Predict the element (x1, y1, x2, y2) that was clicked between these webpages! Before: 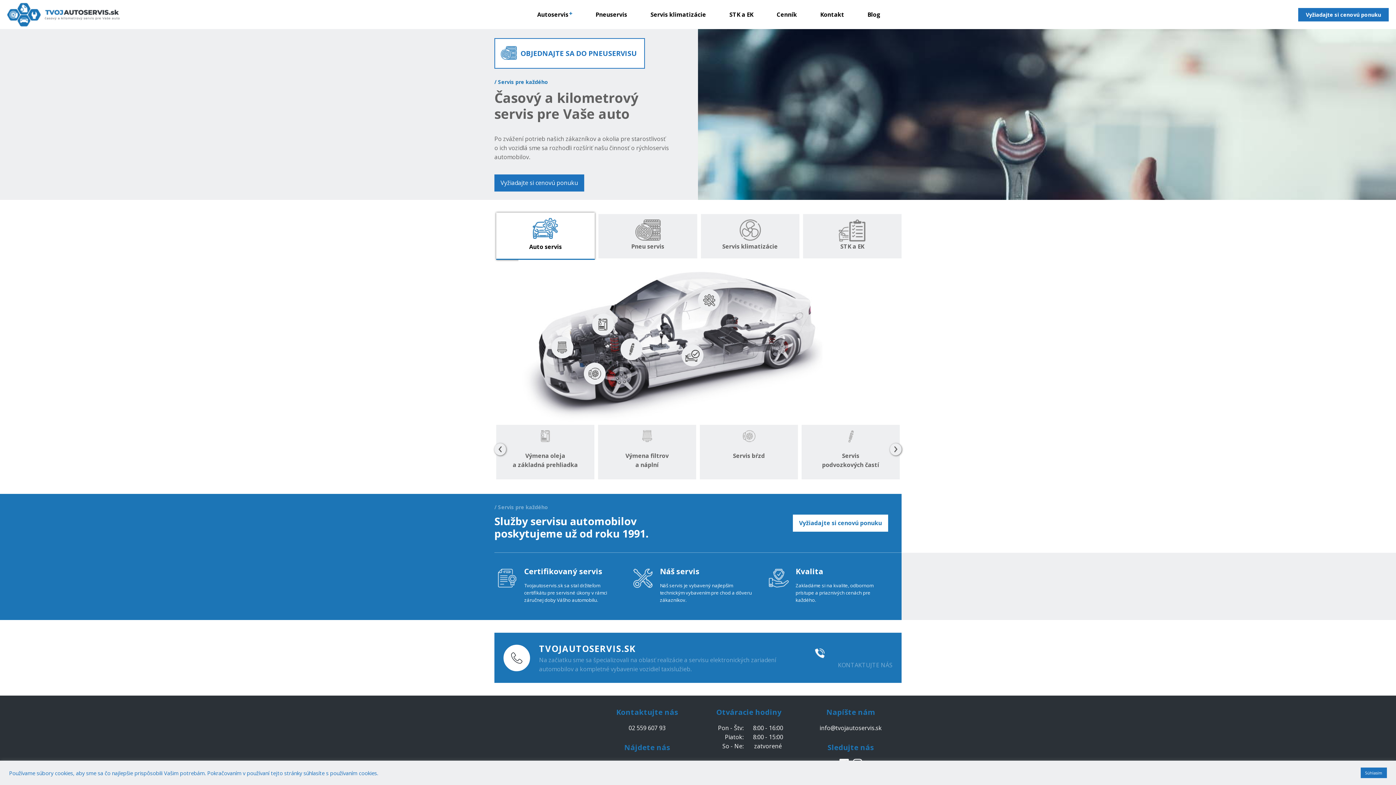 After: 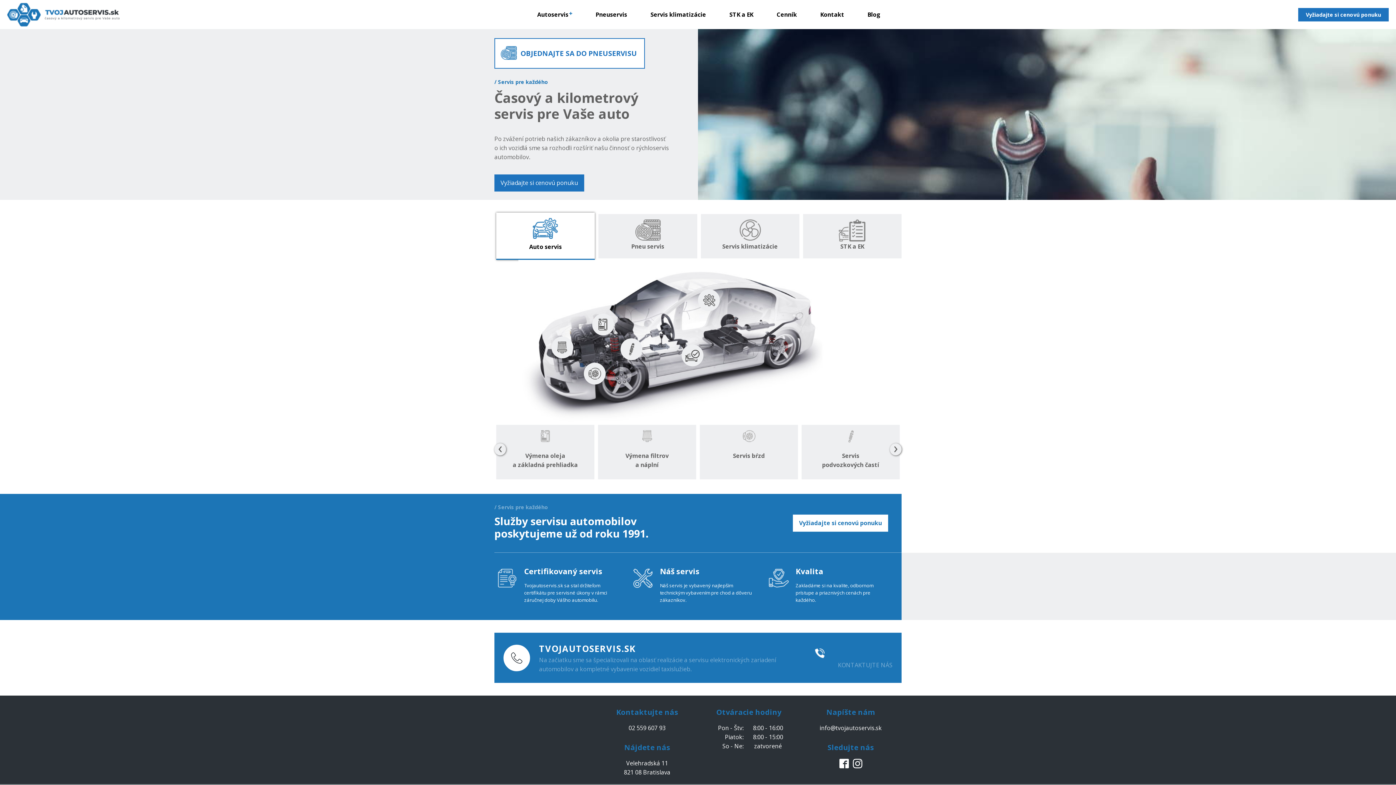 Action: label: Súhlasím bbox: (1361, 768, 1387, 778)